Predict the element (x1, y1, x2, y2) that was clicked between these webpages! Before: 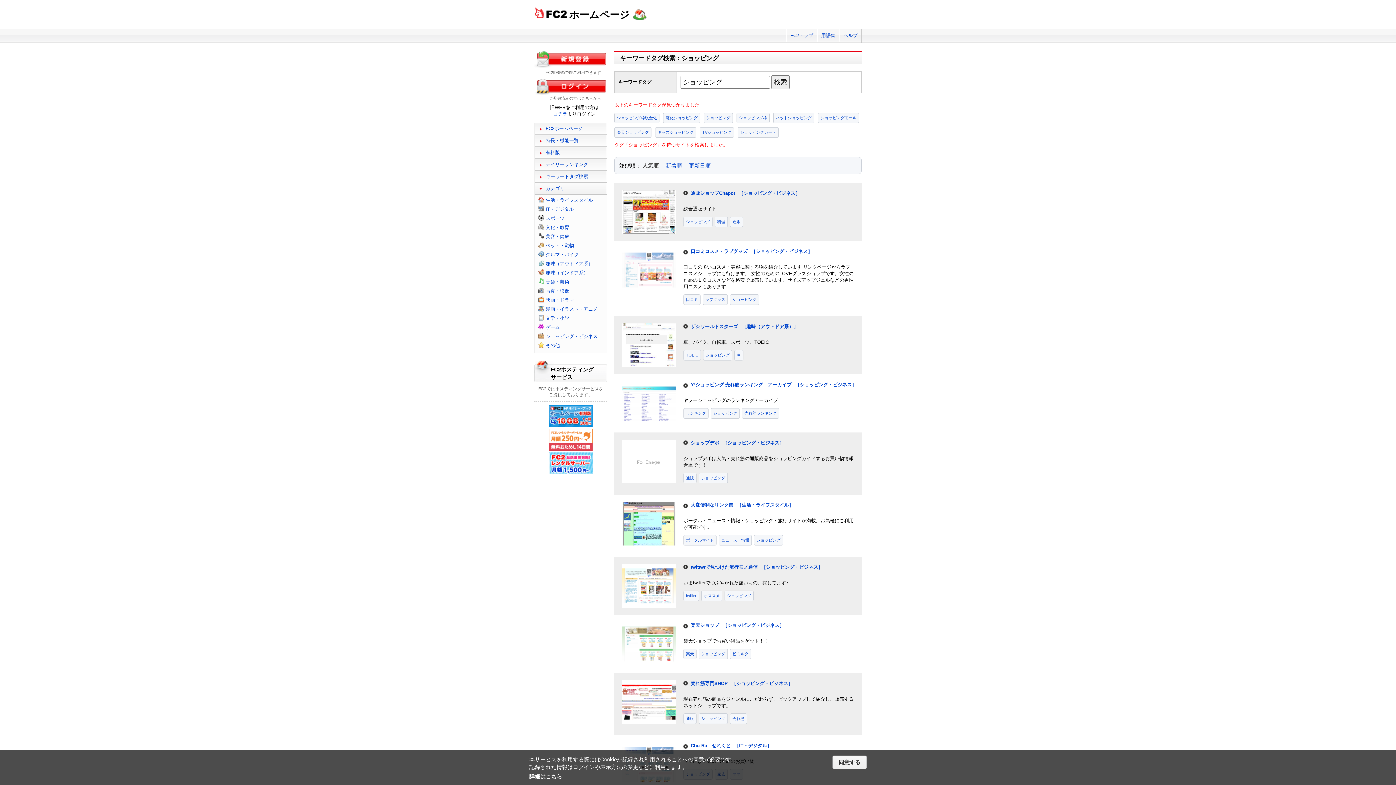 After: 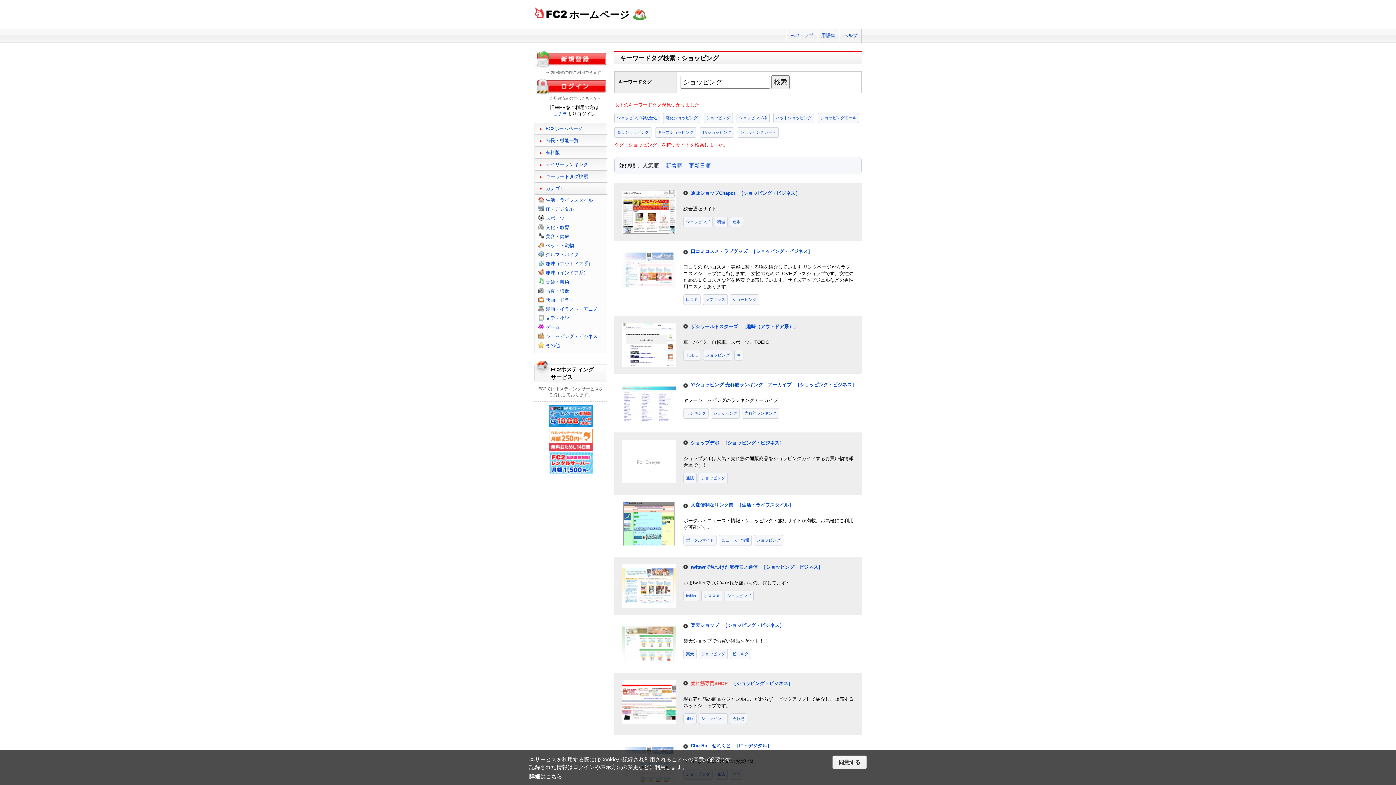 Action: bbox: (690, 681, 728, 686) label: 売れ筋専門SHOP